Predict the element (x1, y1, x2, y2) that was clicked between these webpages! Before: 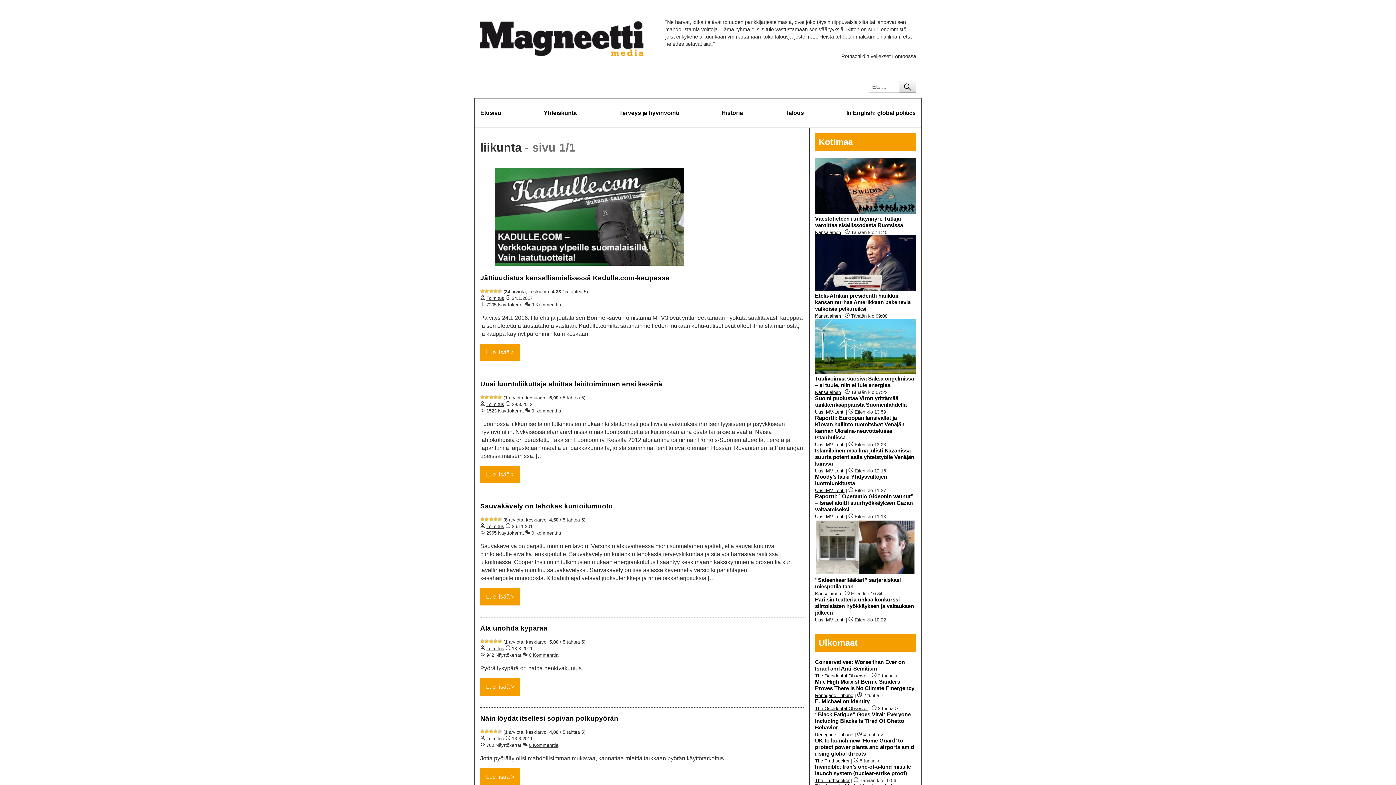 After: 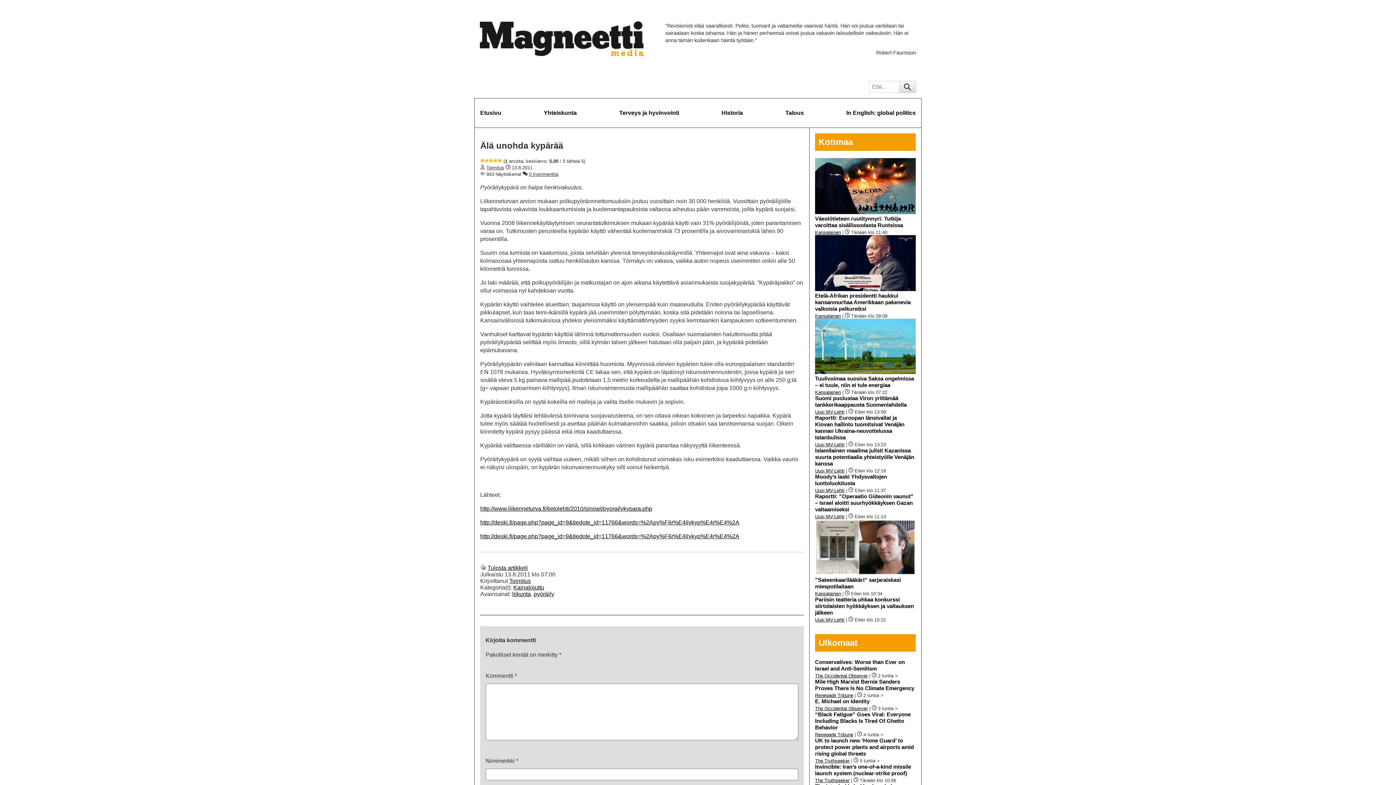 Action: bbox: (480, 624, 547, 632) label: Älä unohda kypärää